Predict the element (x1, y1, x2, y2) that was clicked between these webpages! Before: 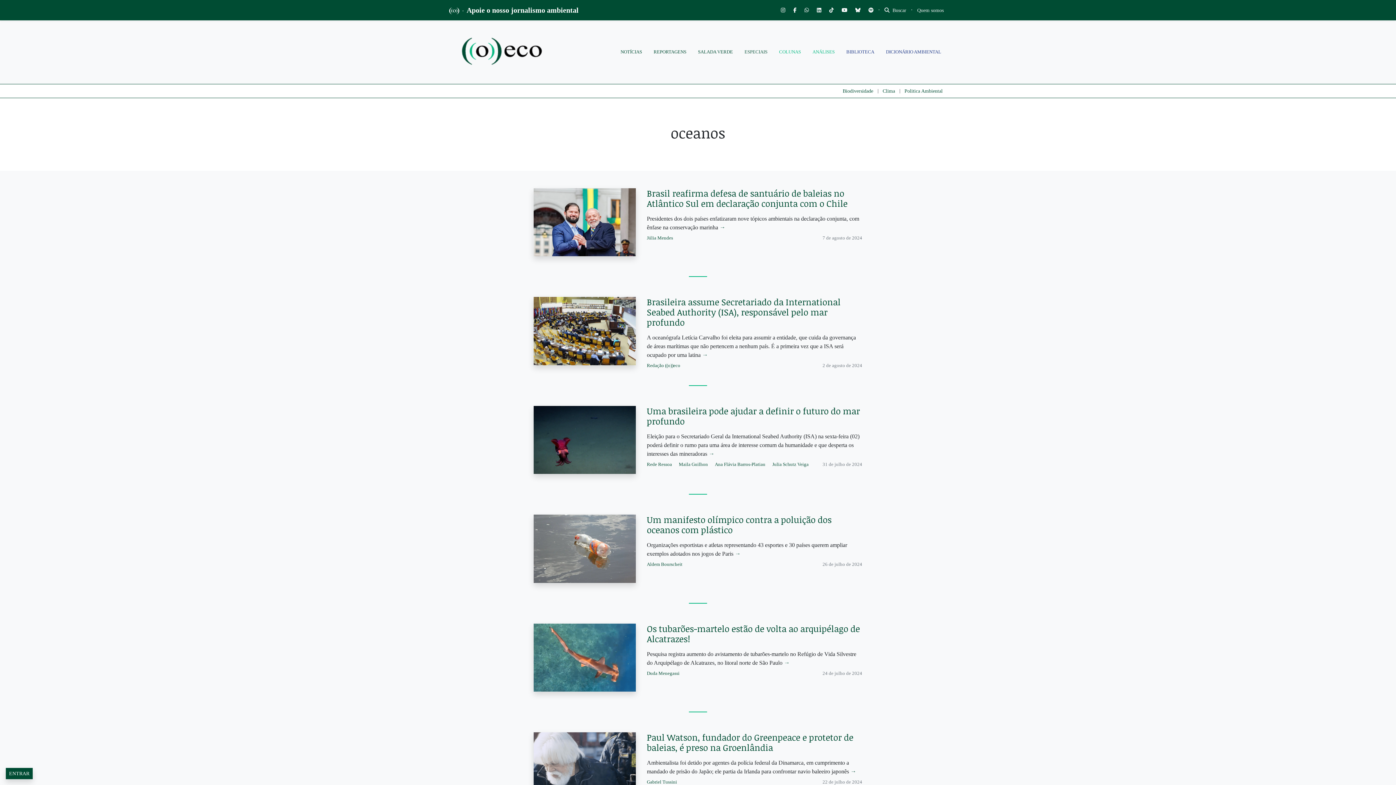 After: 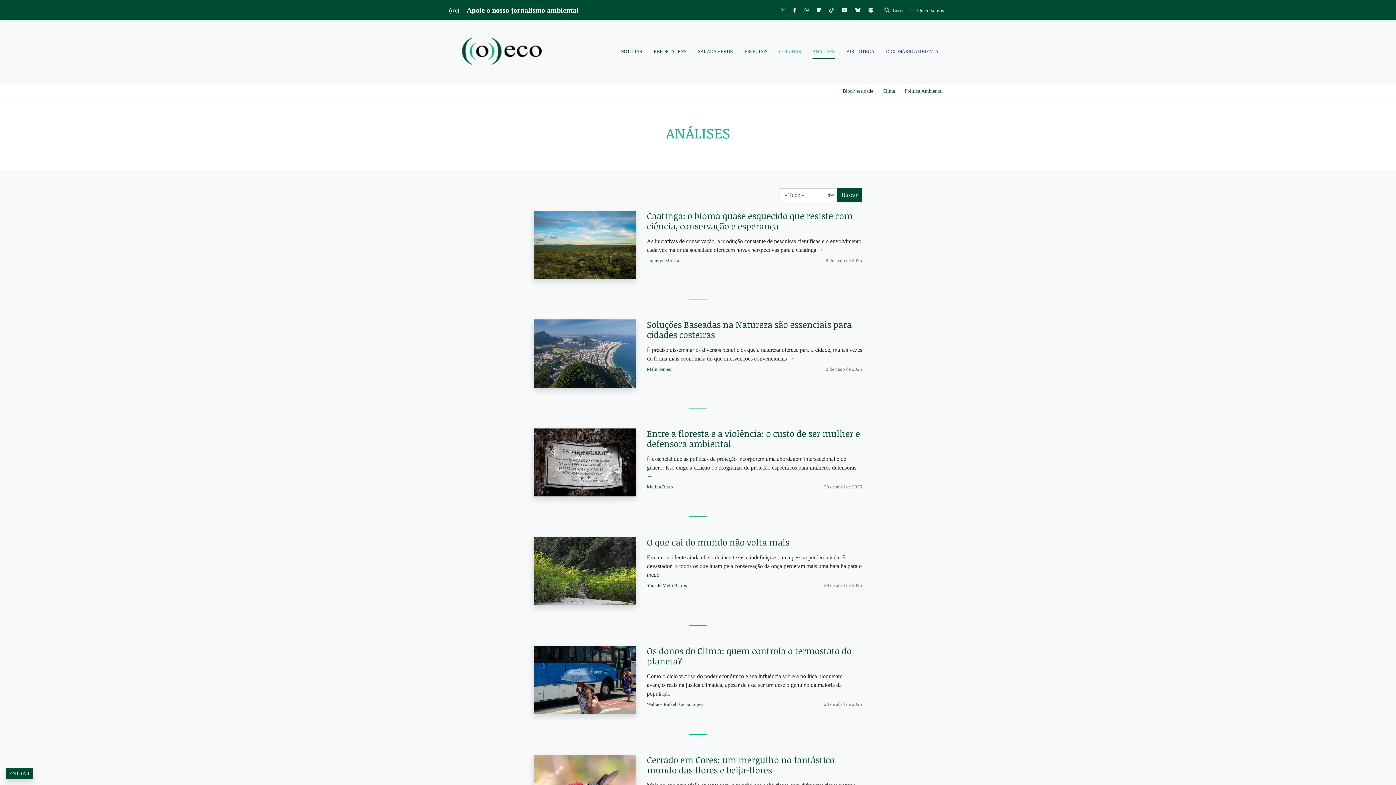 Action: label: ANÁLISES bbox: (812, 45, 834, 58)